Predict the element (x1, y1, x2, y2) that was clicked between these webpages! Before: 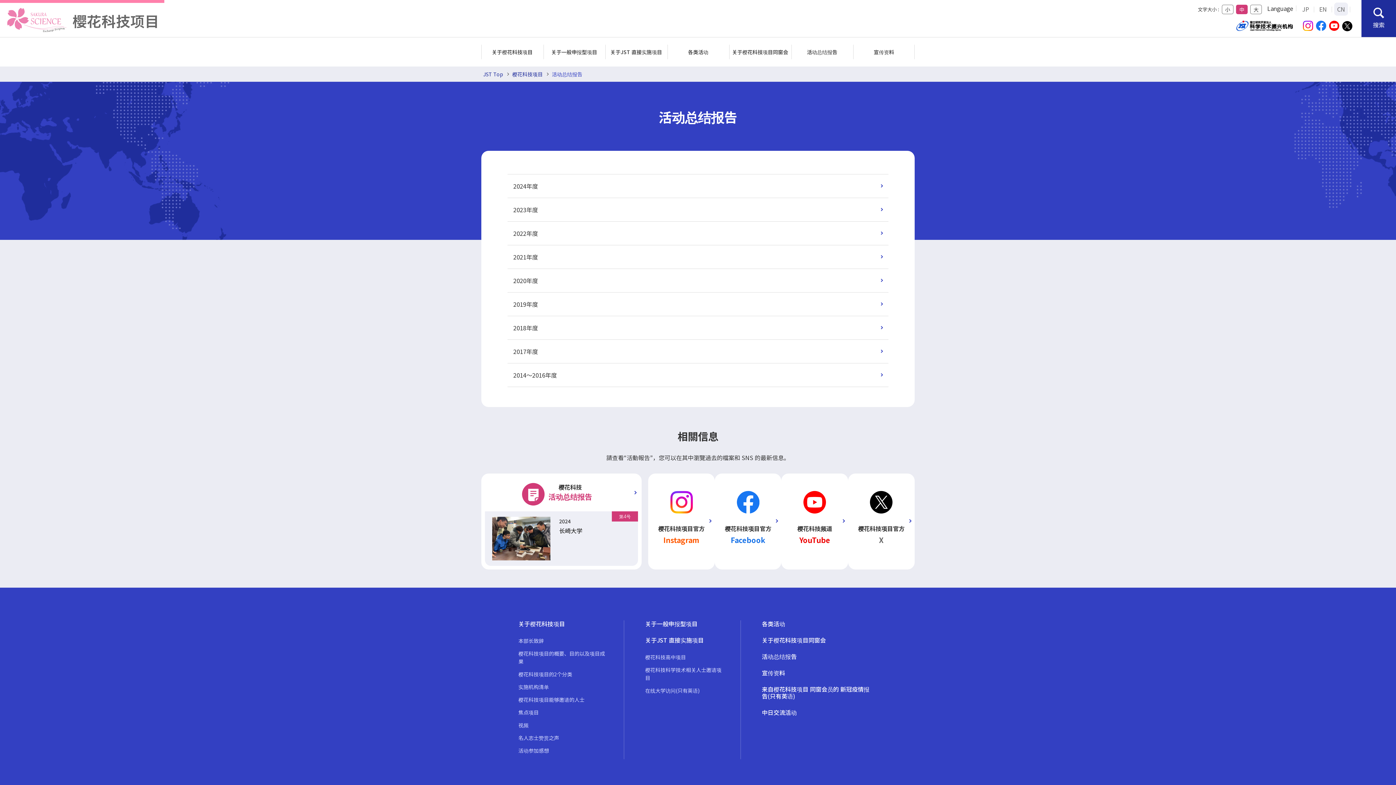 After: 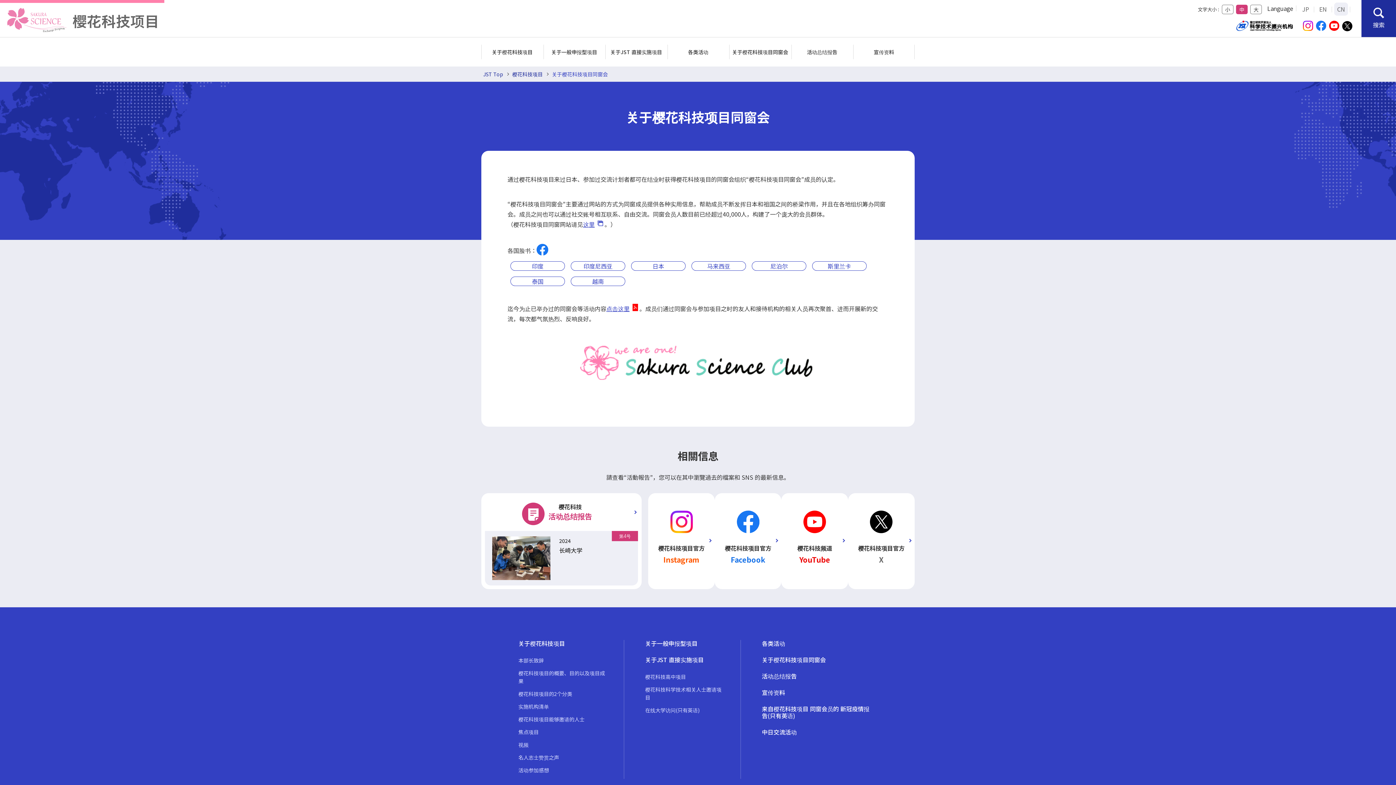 Action: label: 关于樱花科技项目同窗会 bbox: (762, 637, 874, 644)